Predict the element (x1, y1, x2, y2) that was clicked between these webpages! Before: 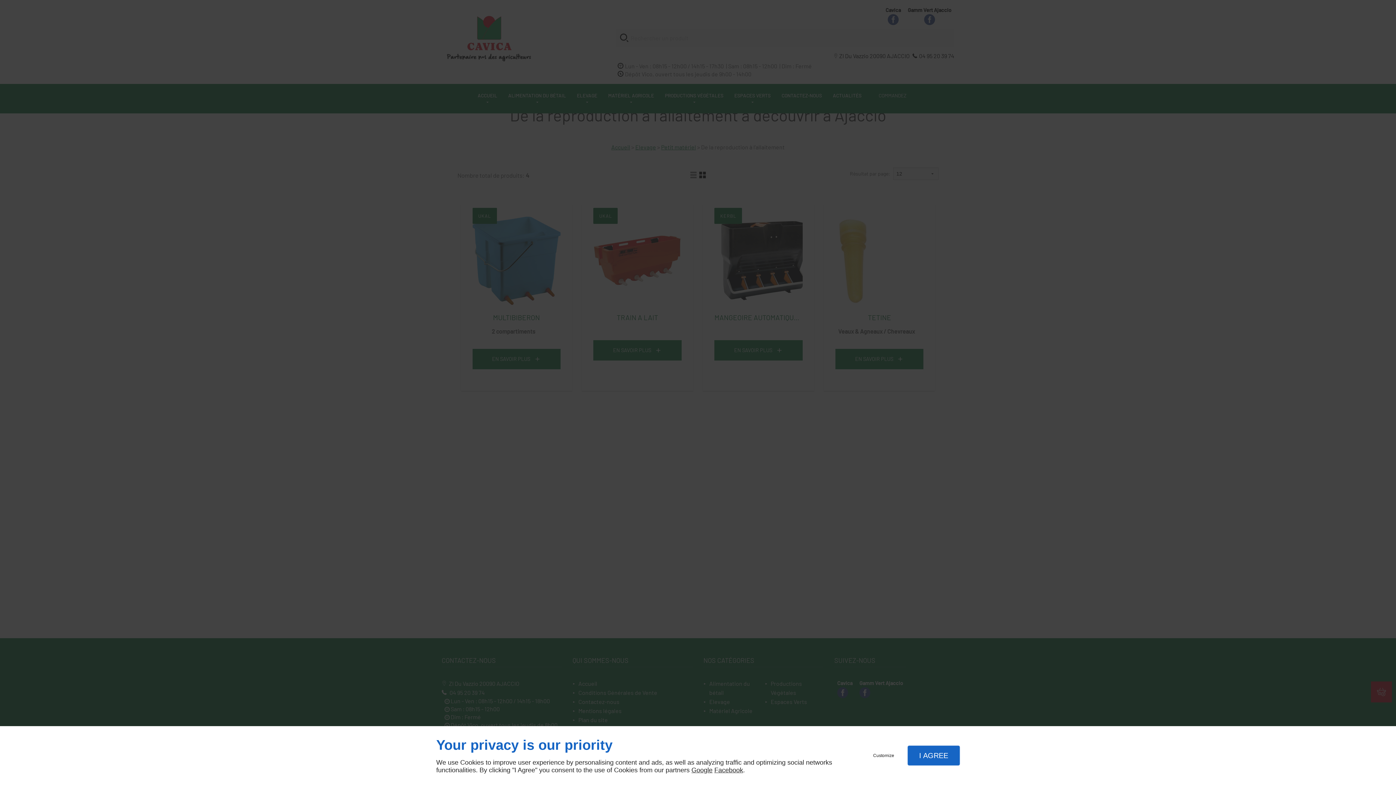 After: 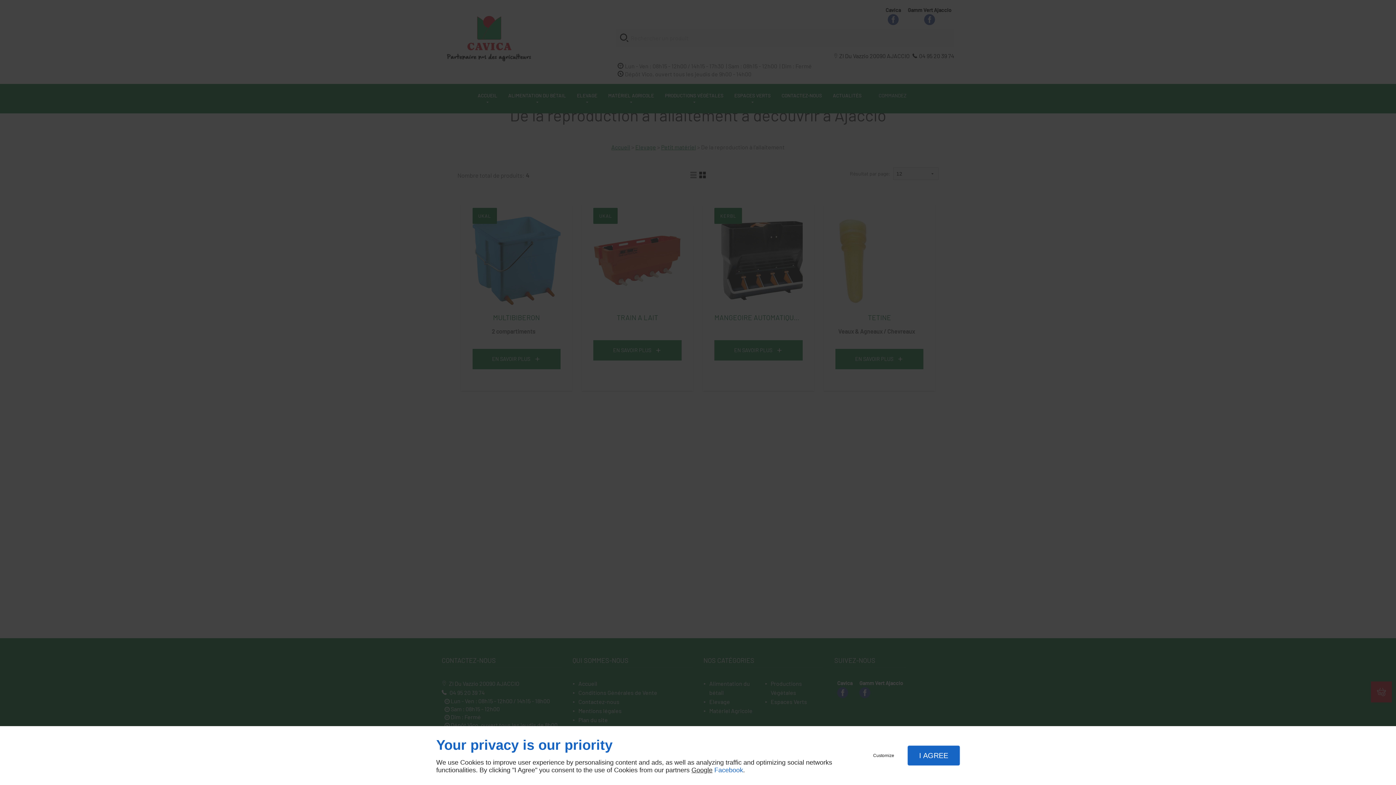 Action: bbox: (714, 766, 743, 774) label: Facebook